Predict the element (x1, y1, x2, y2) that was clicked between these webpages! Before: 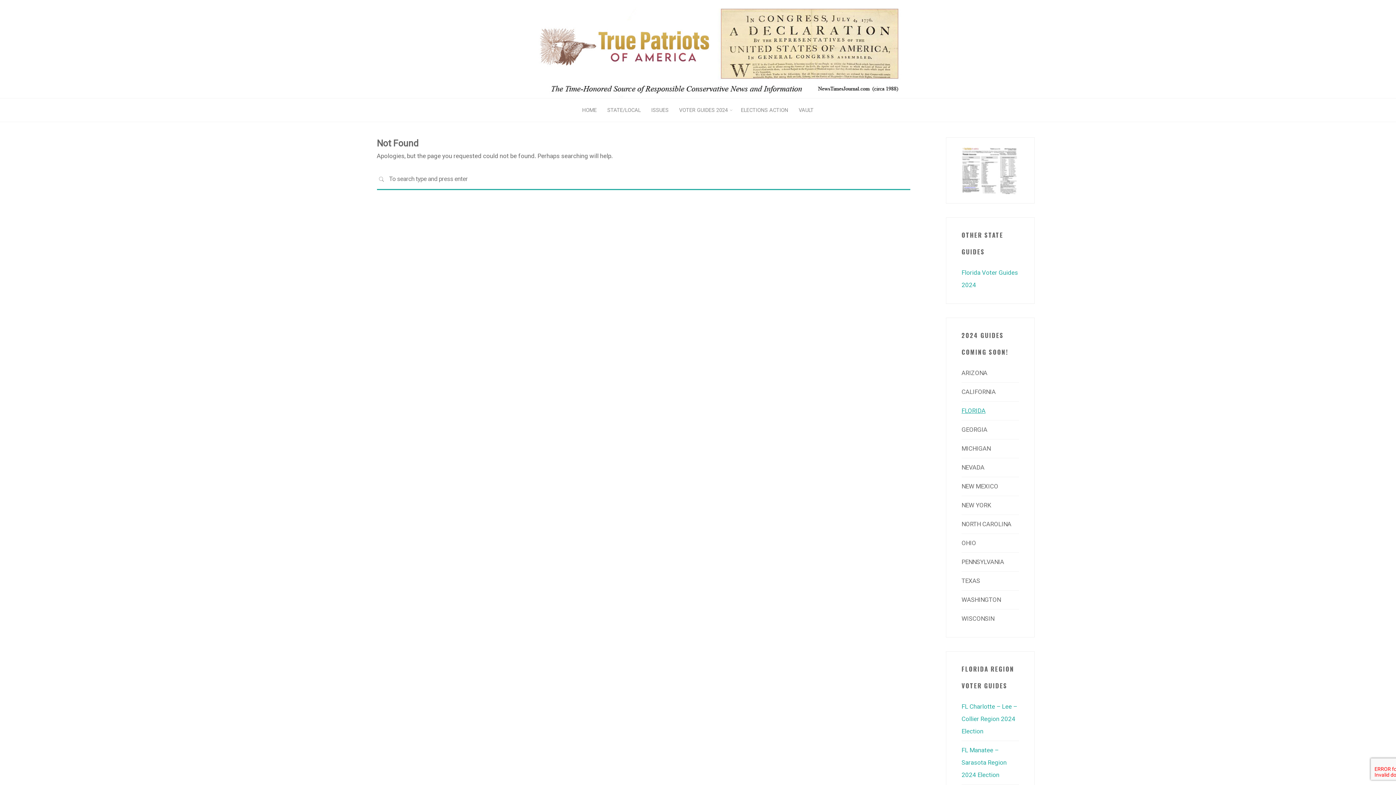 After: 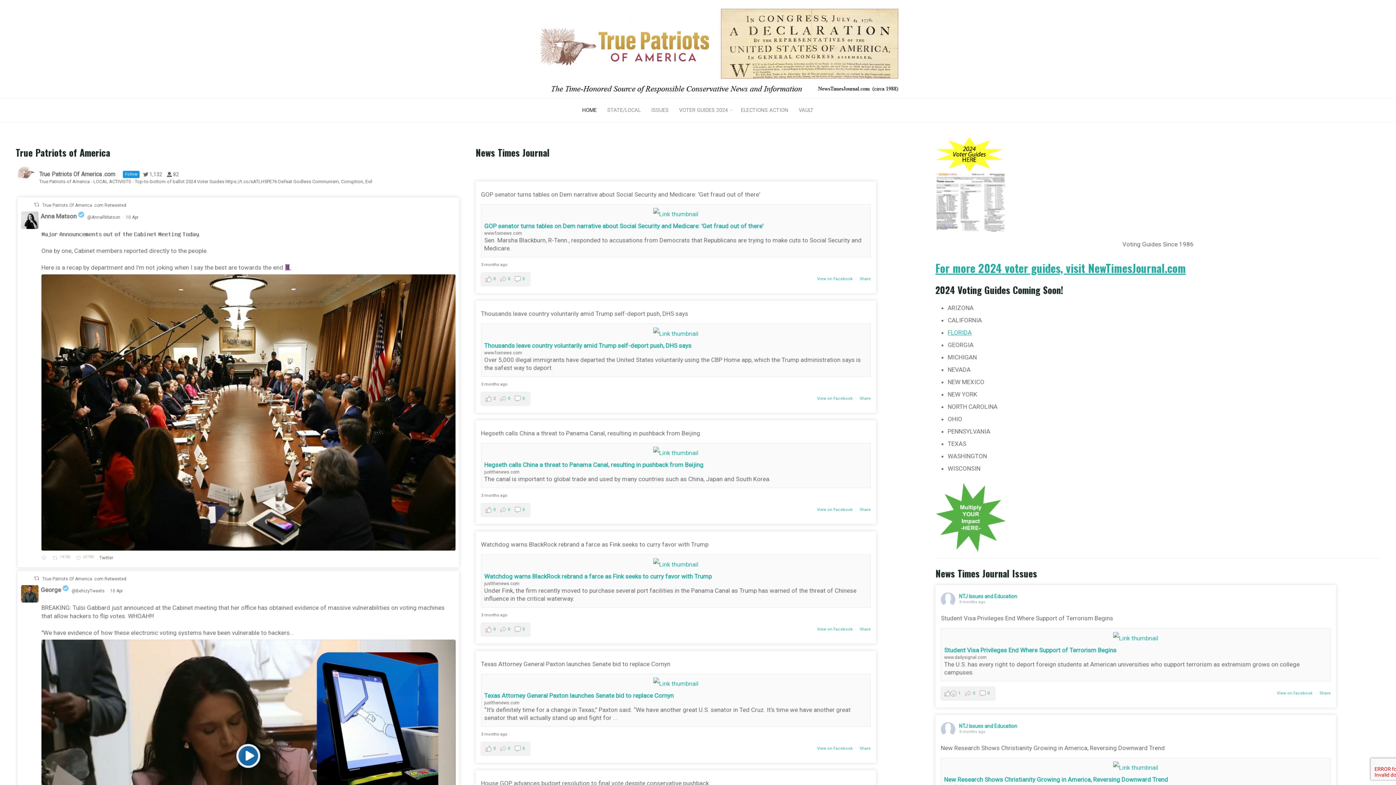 Action: bbox: (577, 98, 602, 122) label: HOME